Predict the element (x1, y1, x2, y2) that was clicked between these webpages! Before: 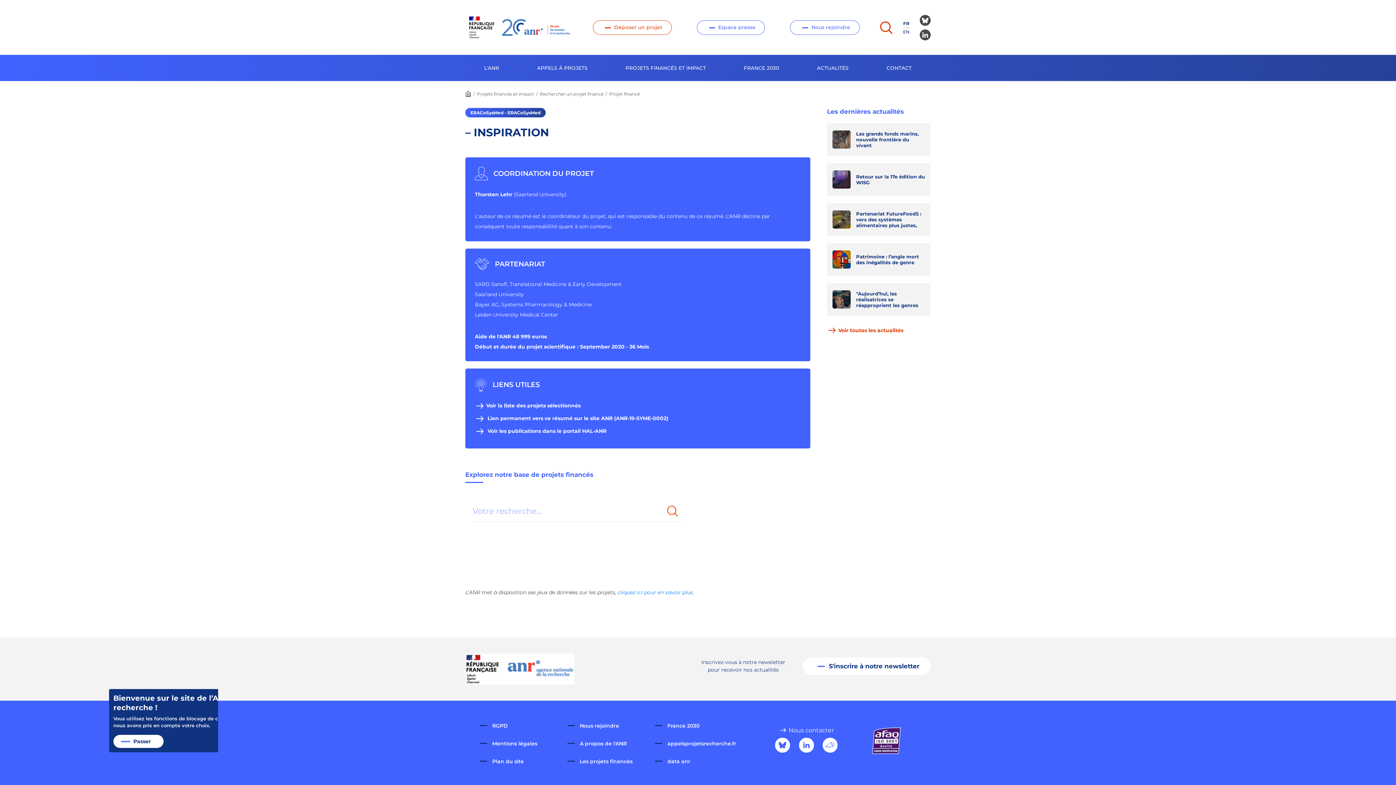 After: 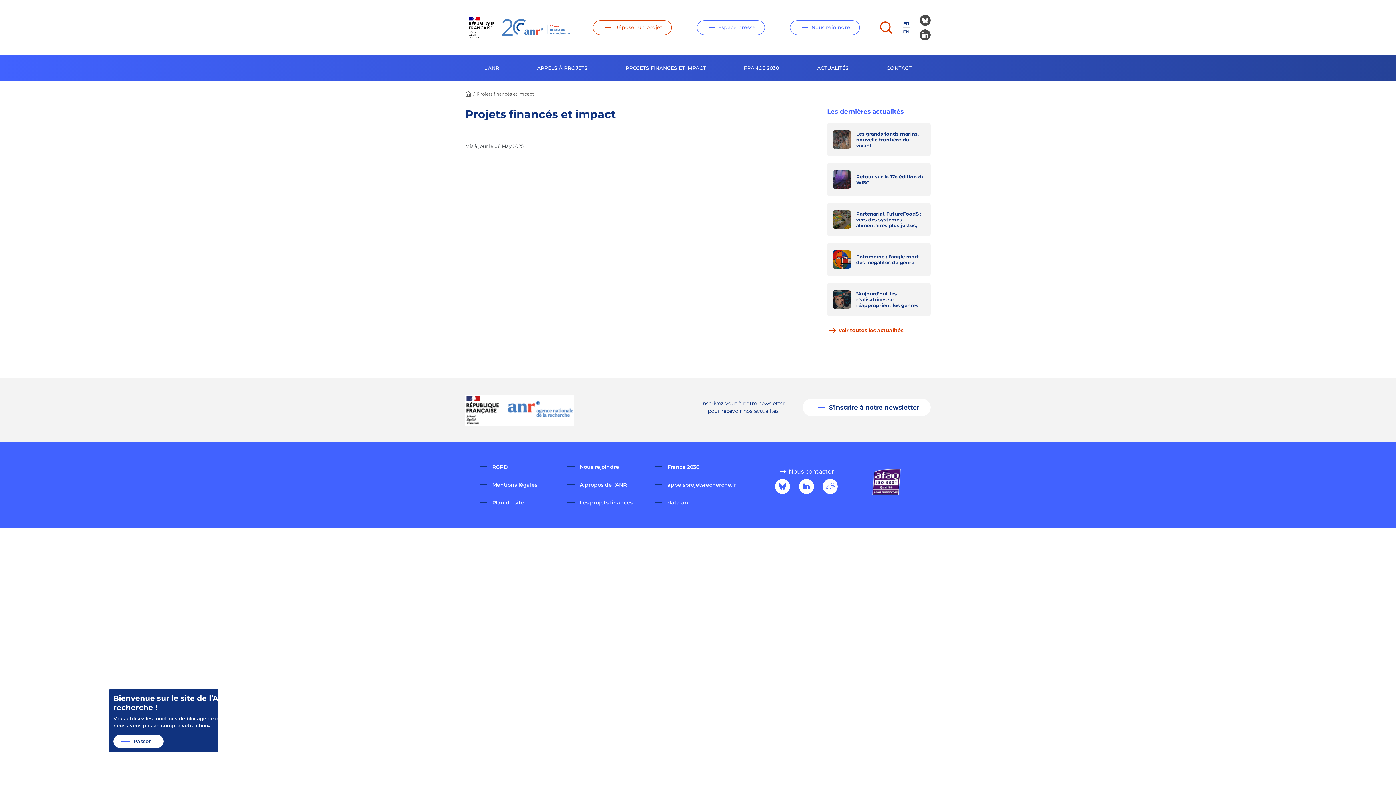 Action: bbox: (477, 91, 534, 96) label: Projets financés et impact